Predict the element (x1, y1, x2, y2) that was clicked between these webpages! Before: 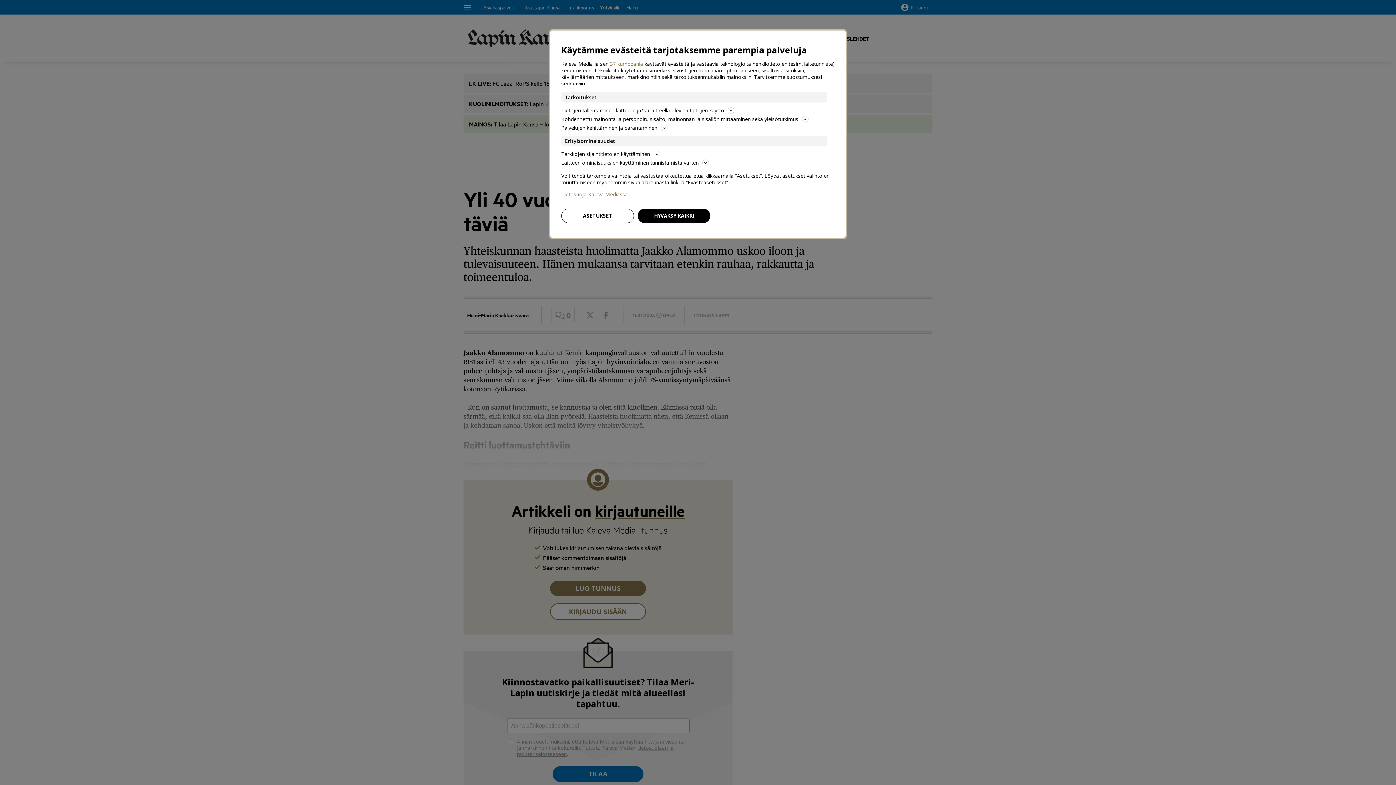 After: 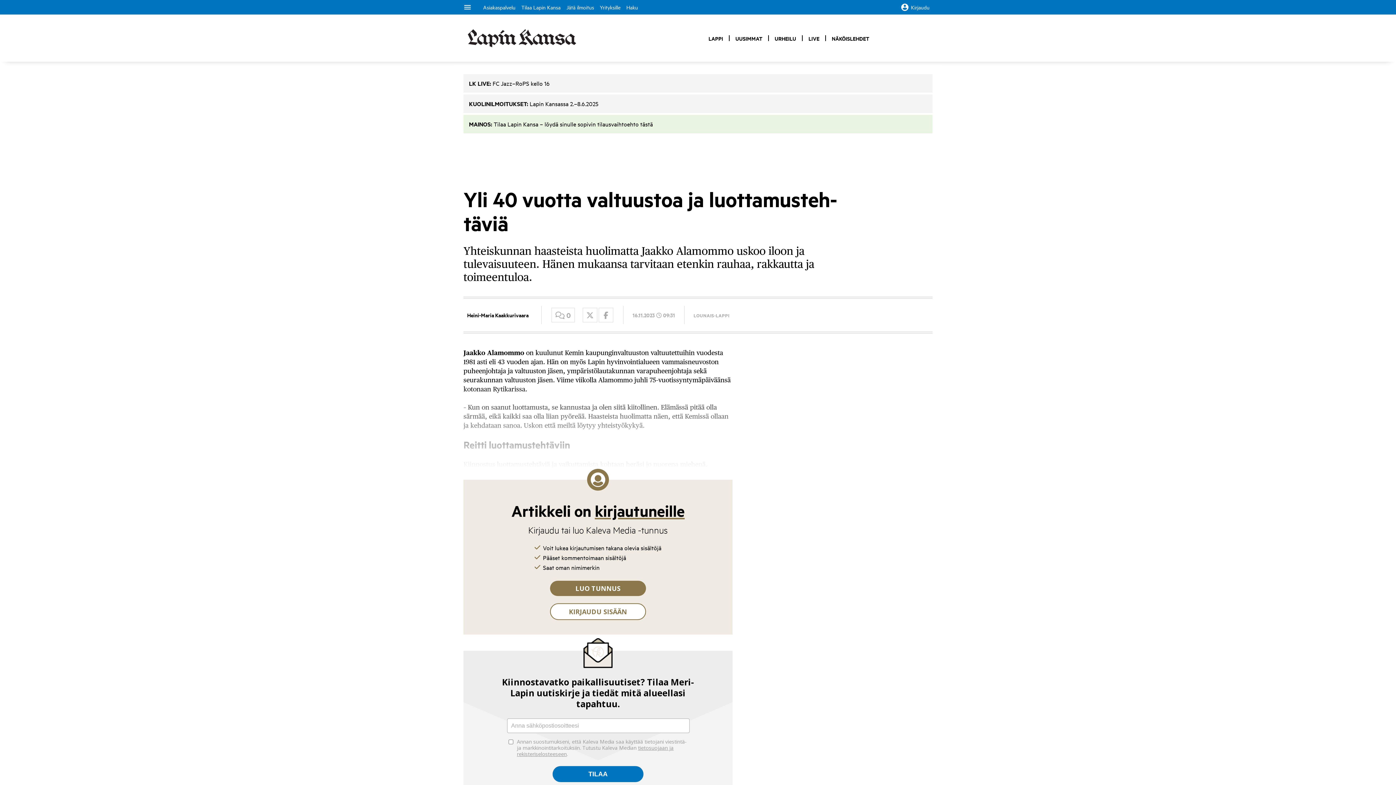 Action: label: HYVÄKSY KAIKKI bbox: (637, 208, 710, 223)